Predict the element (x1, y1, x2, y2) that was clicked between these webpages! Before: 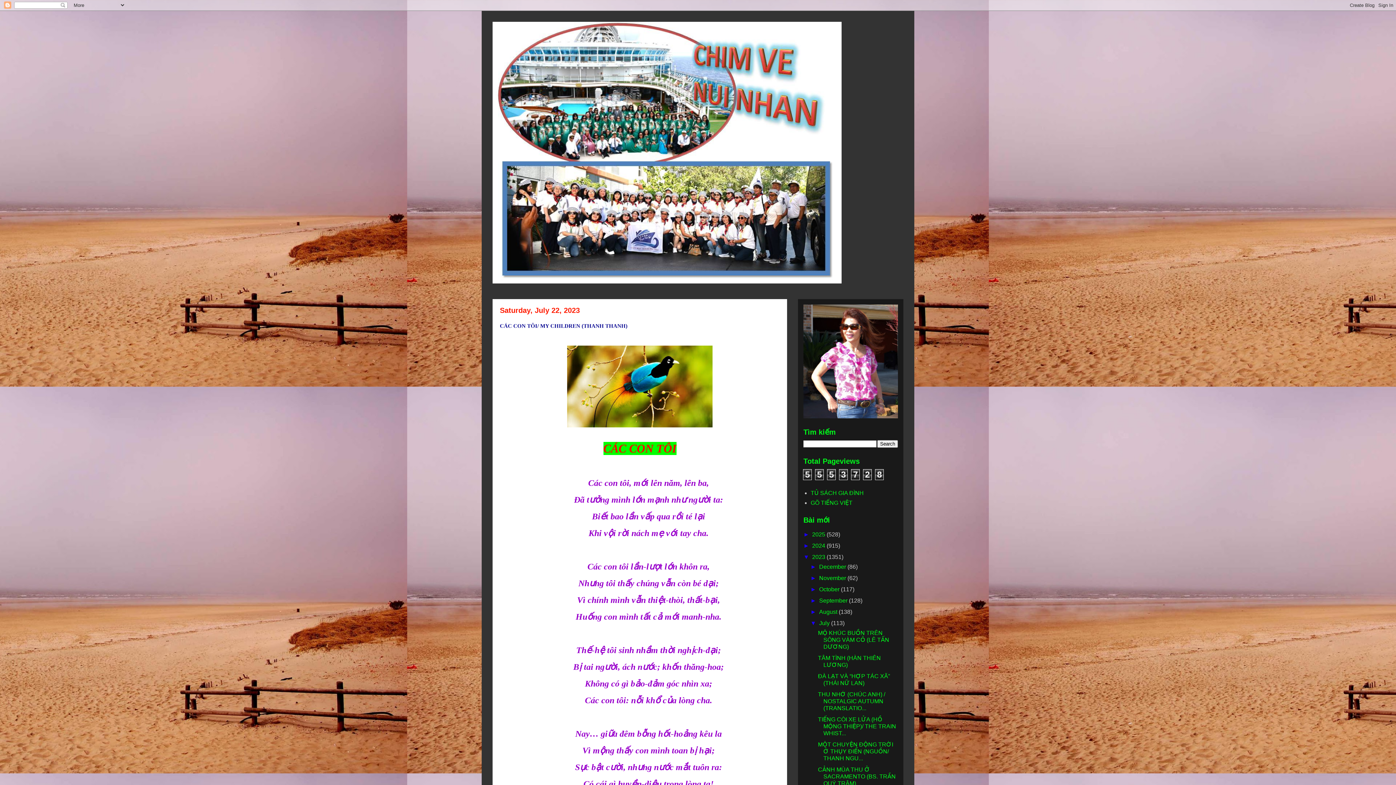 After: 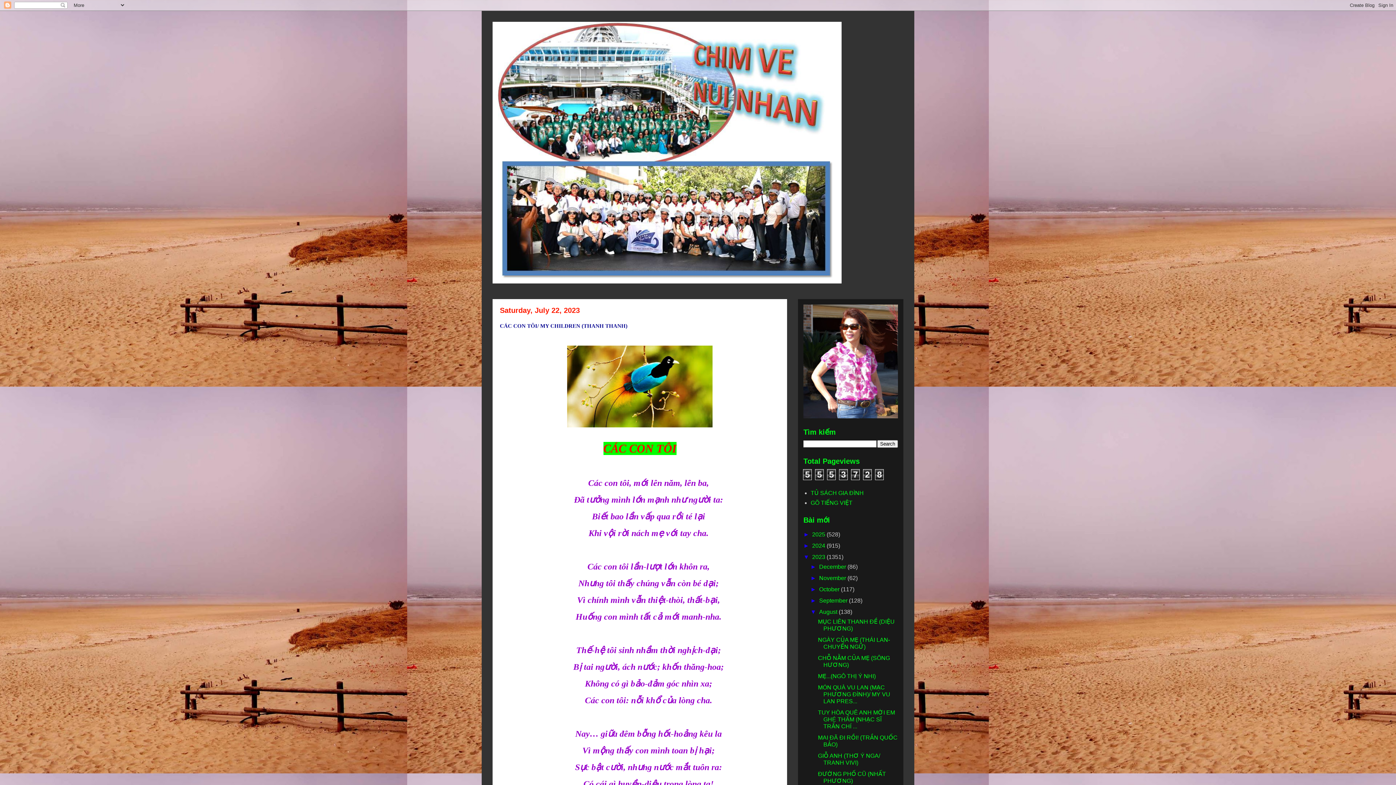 Action: bbox: (810, 609, 819, 615) label: ►  